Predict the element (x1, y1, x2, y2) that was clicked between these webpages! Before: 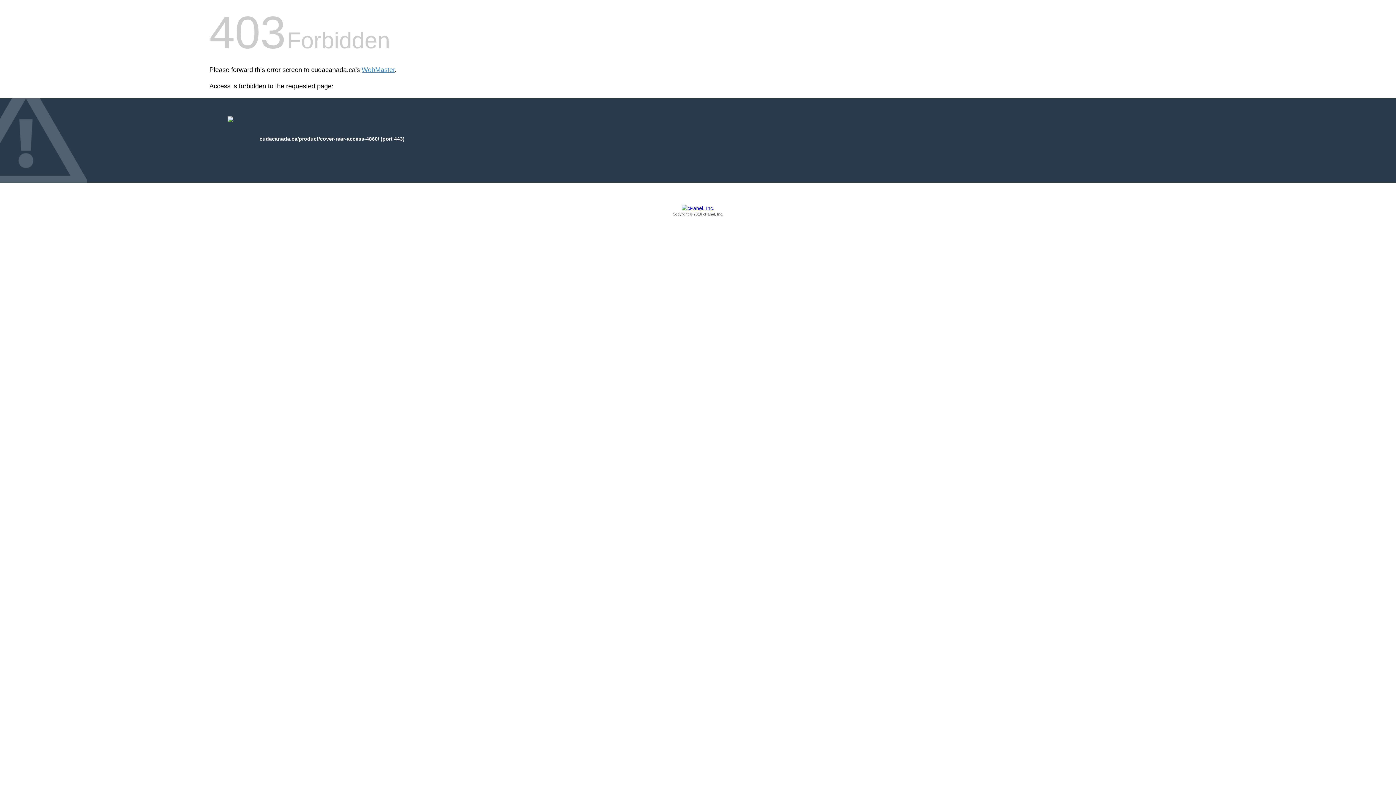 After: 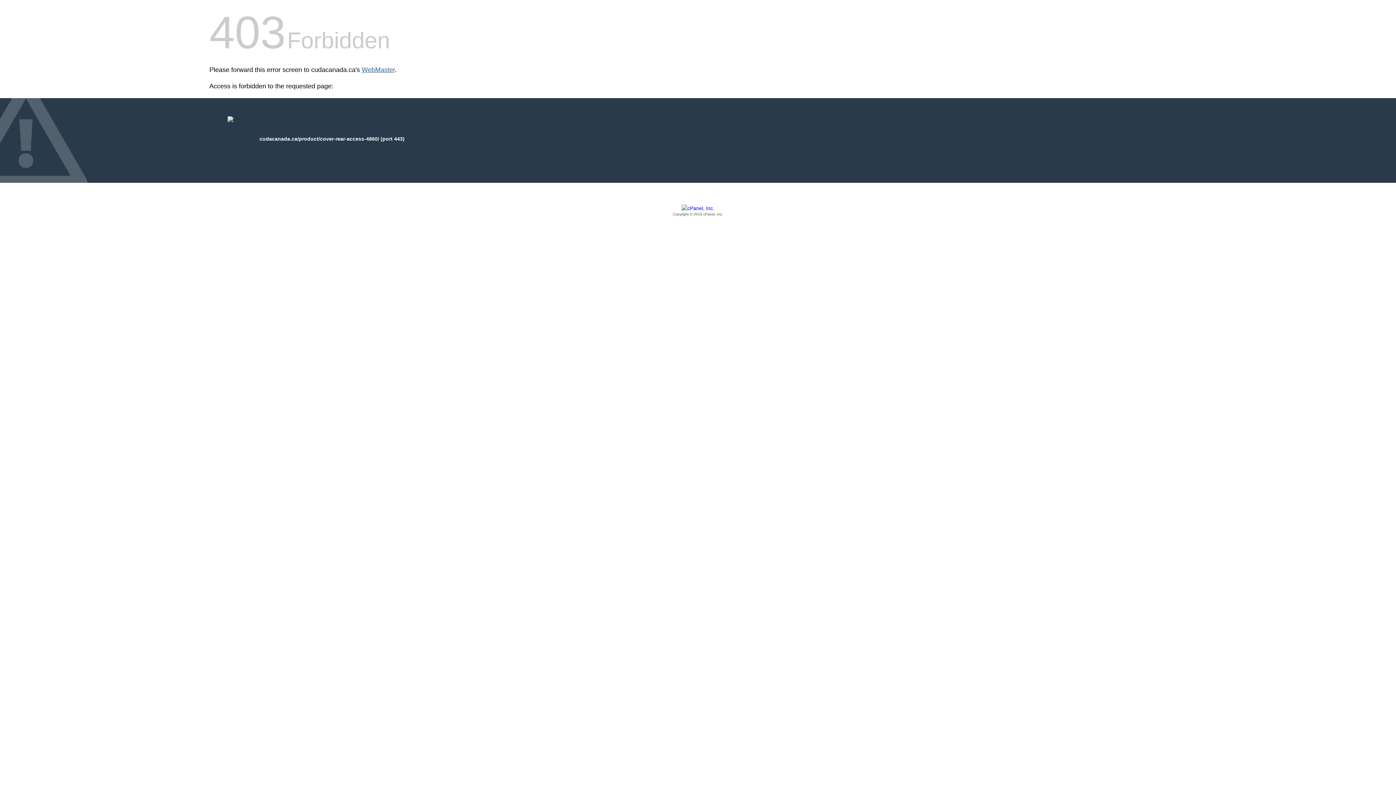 Action: label: WebMaster bbox: (361, 66, 394, 73)